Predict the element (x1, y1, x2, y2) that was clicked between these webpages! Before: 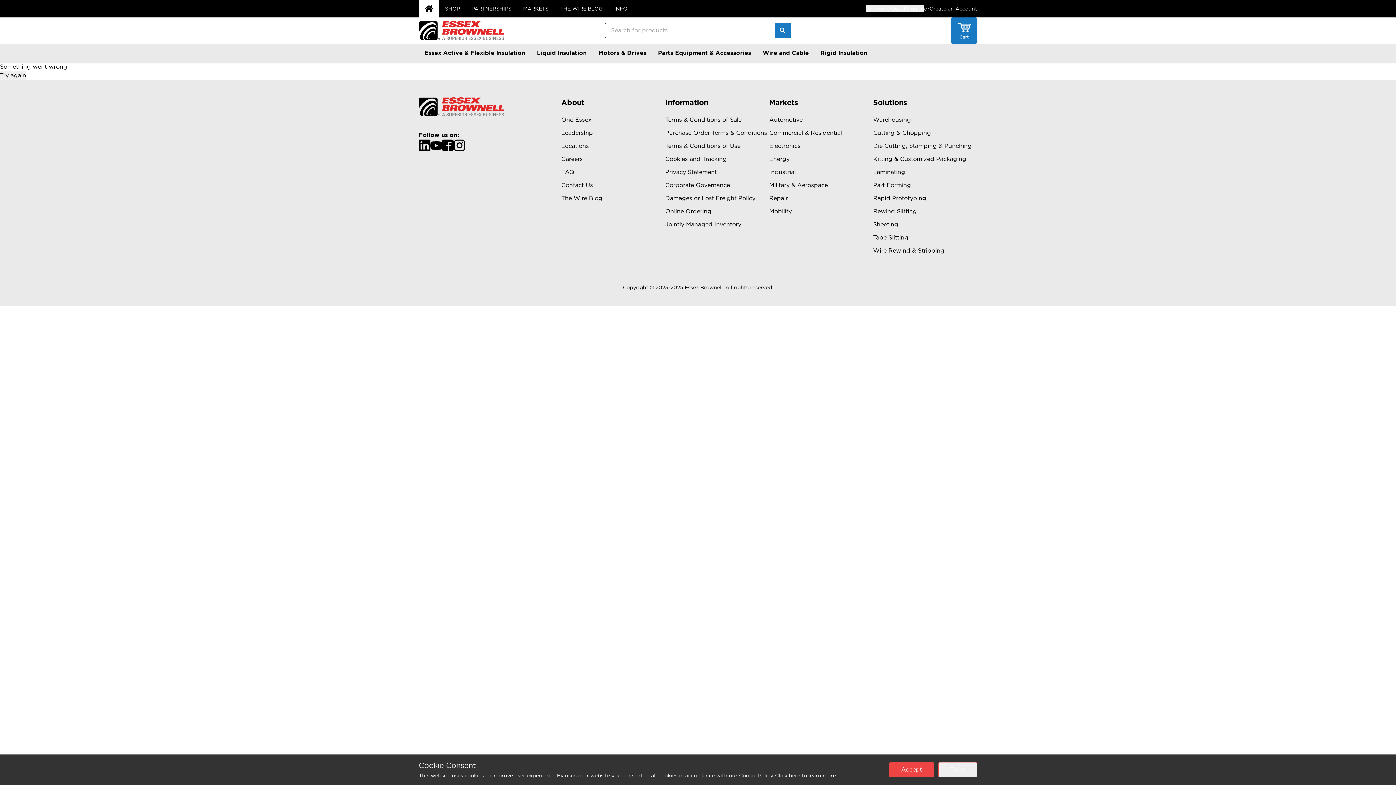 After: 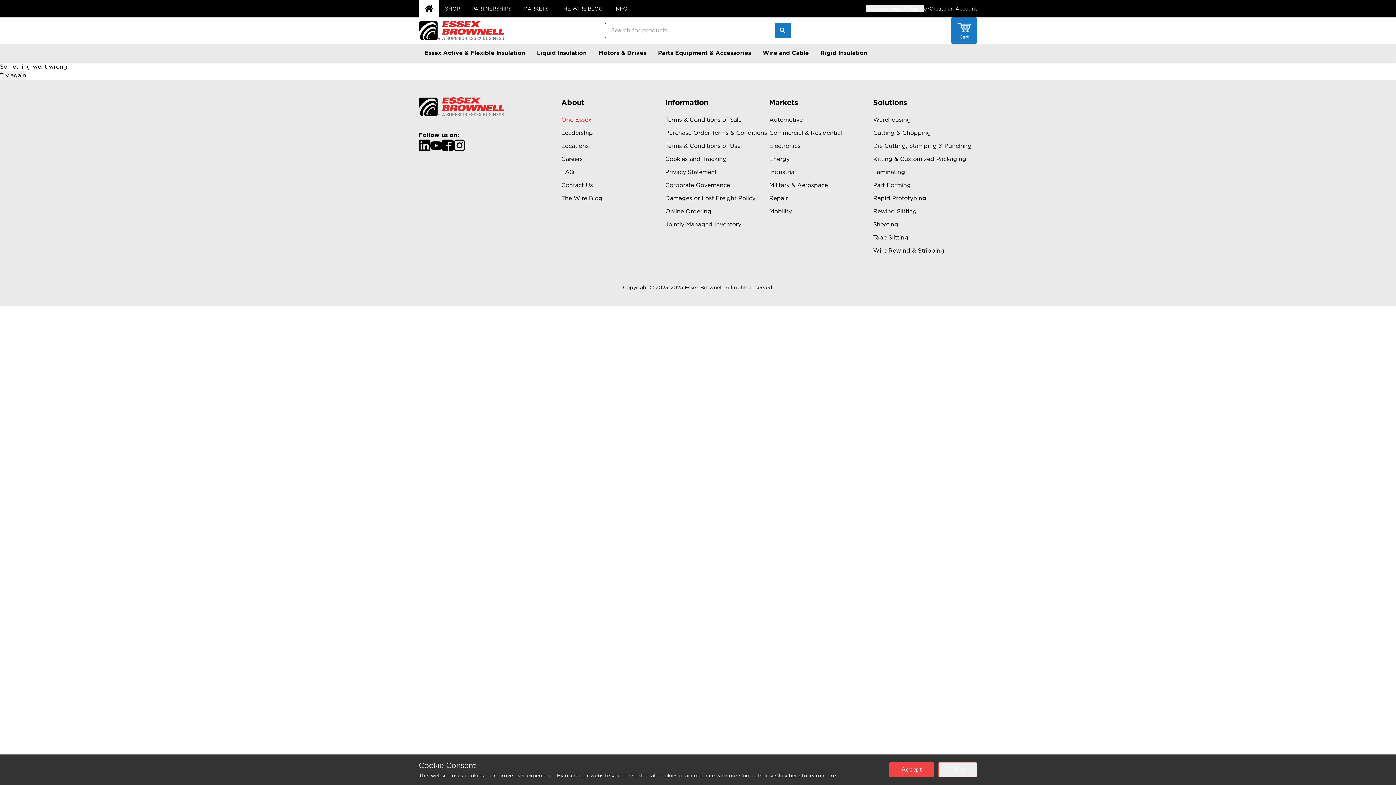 Action: bbox: (561, 113, 591, 126) label: One Essex